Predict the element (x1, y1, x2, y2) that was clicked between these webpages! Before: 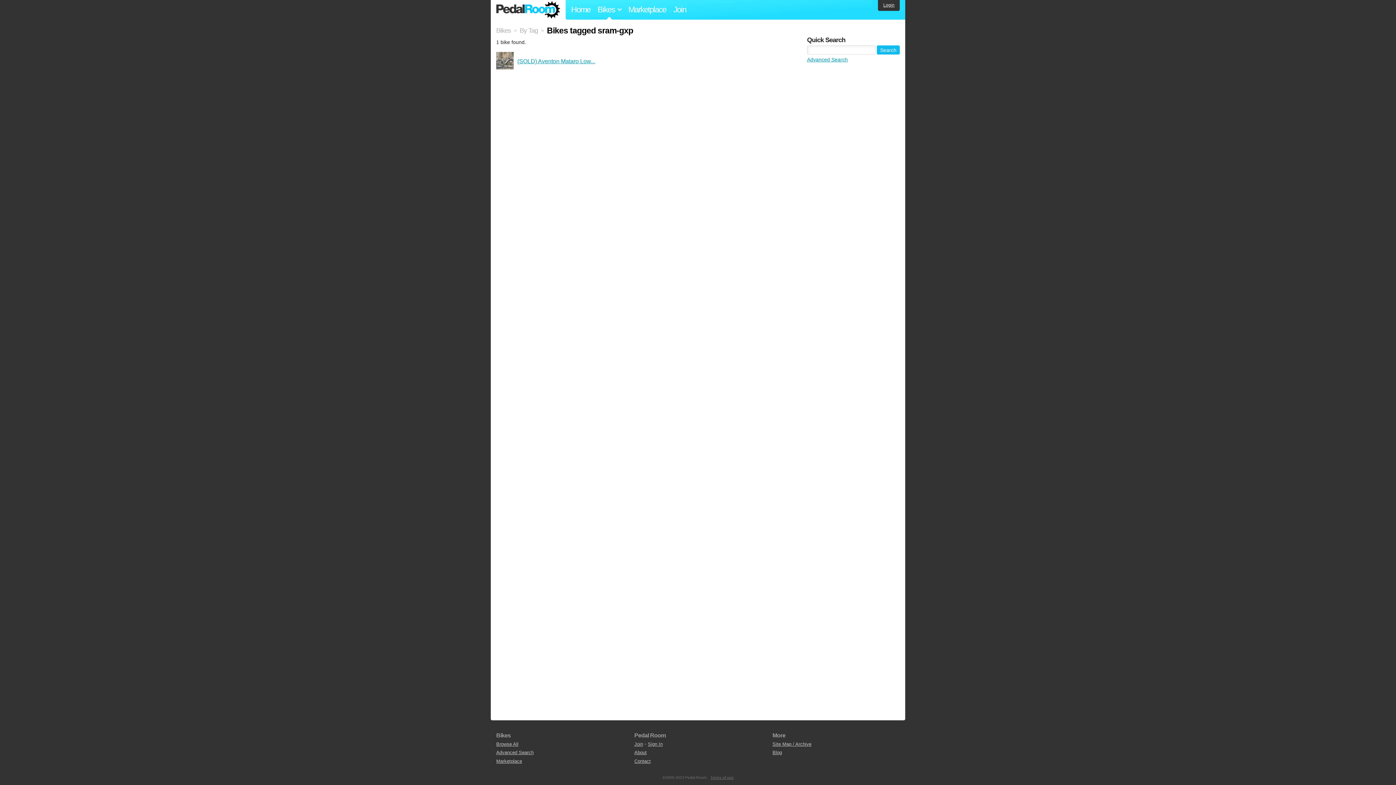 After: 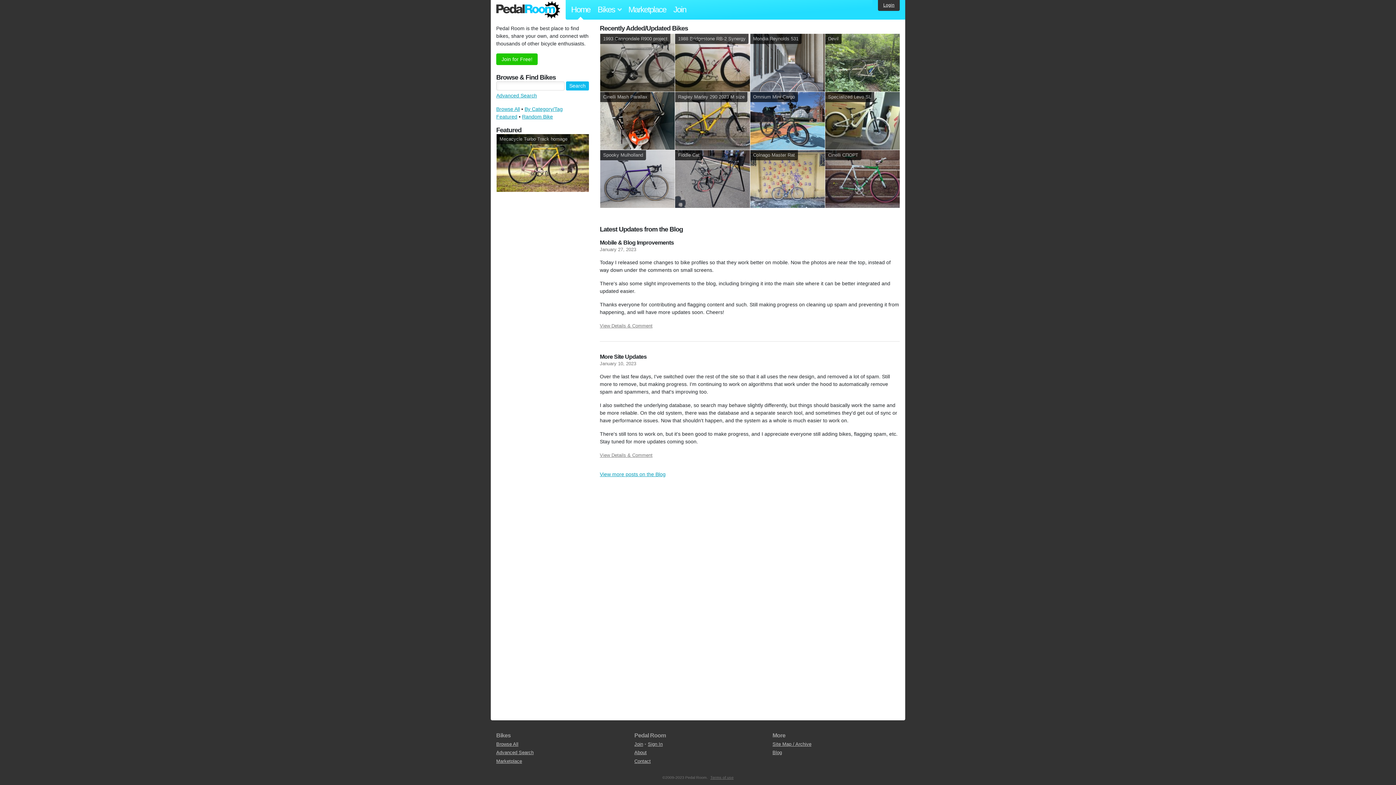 Action: bbox: (496, 1, 560, 18) label: Pedal Room